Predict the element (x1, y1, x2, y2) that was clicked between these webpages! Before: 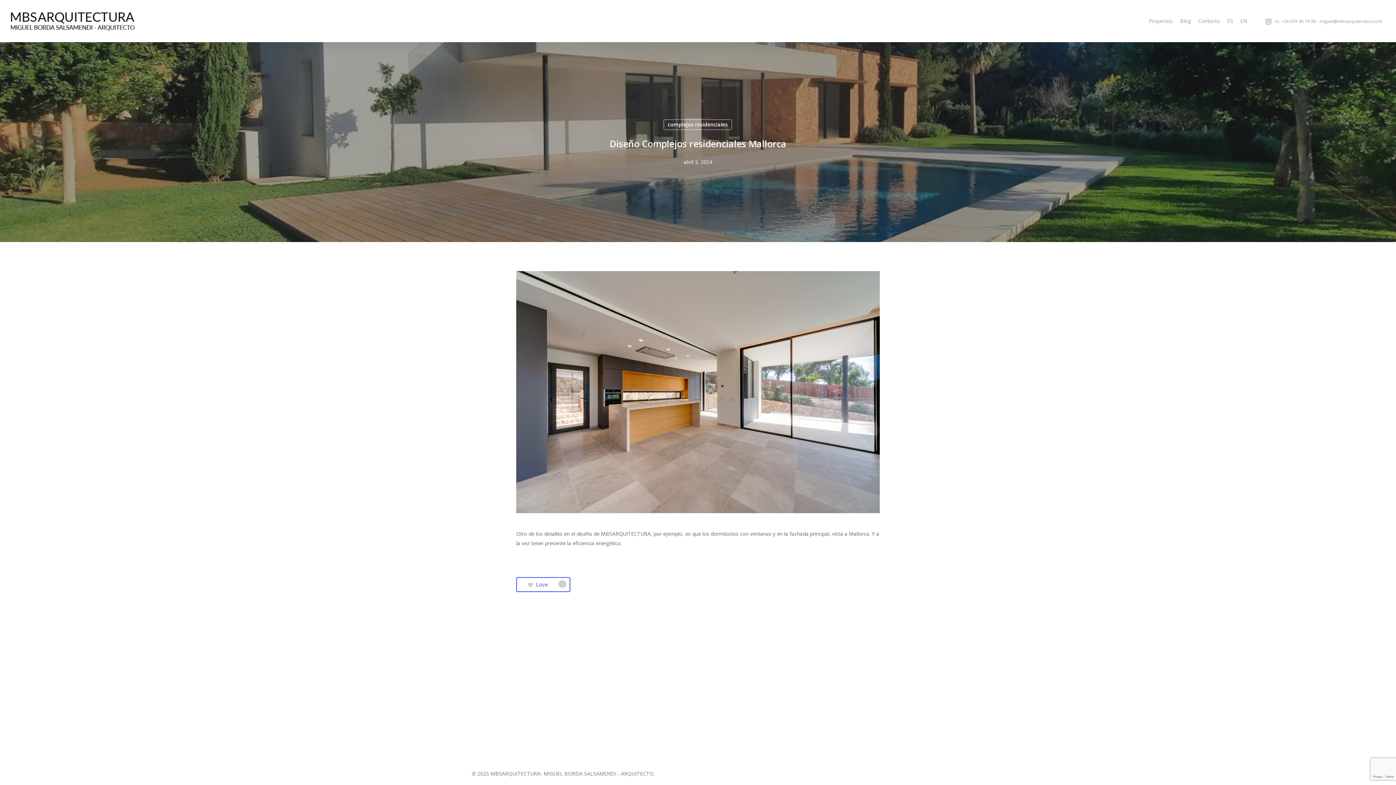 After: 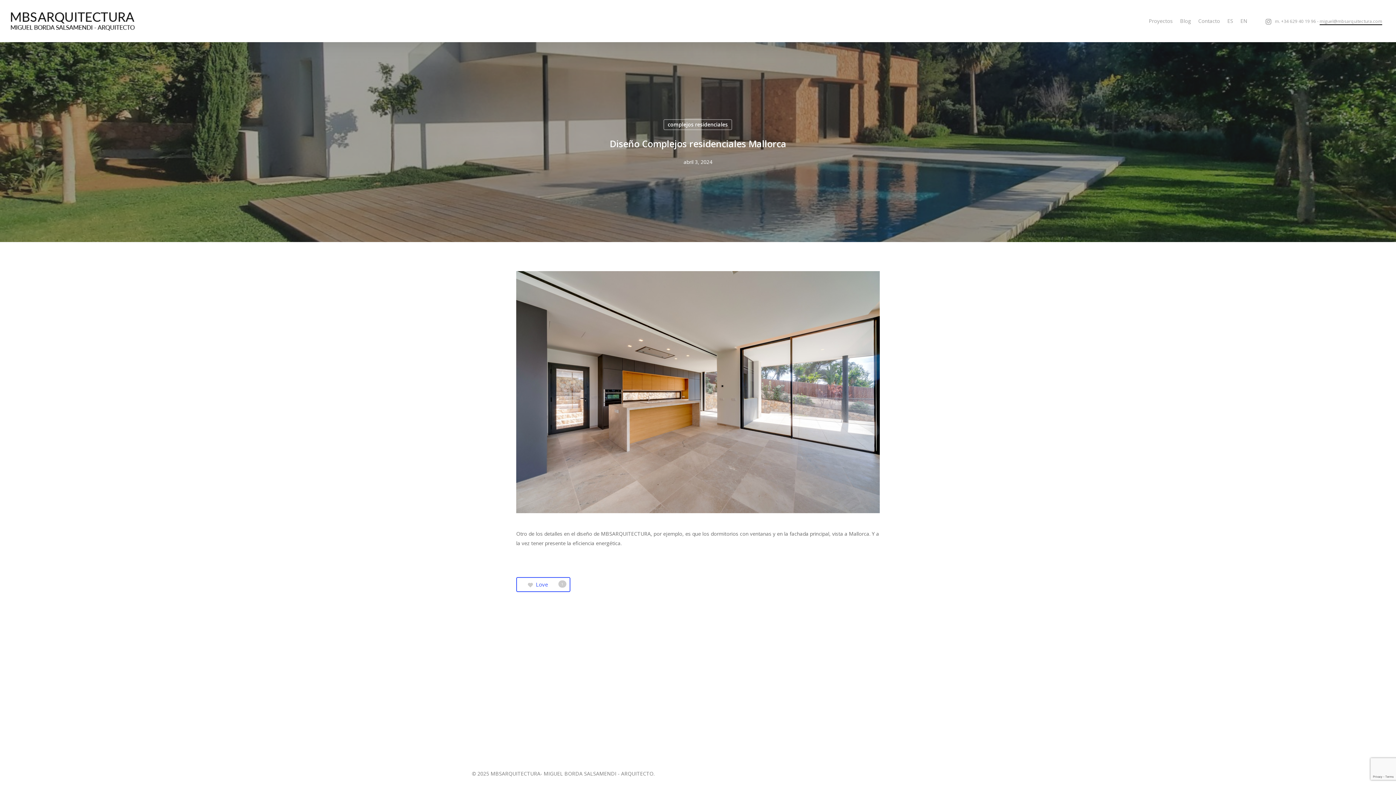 Action: label: miguel@mbsarquitectura.com bbox: (1320, 18, 1382, 23)